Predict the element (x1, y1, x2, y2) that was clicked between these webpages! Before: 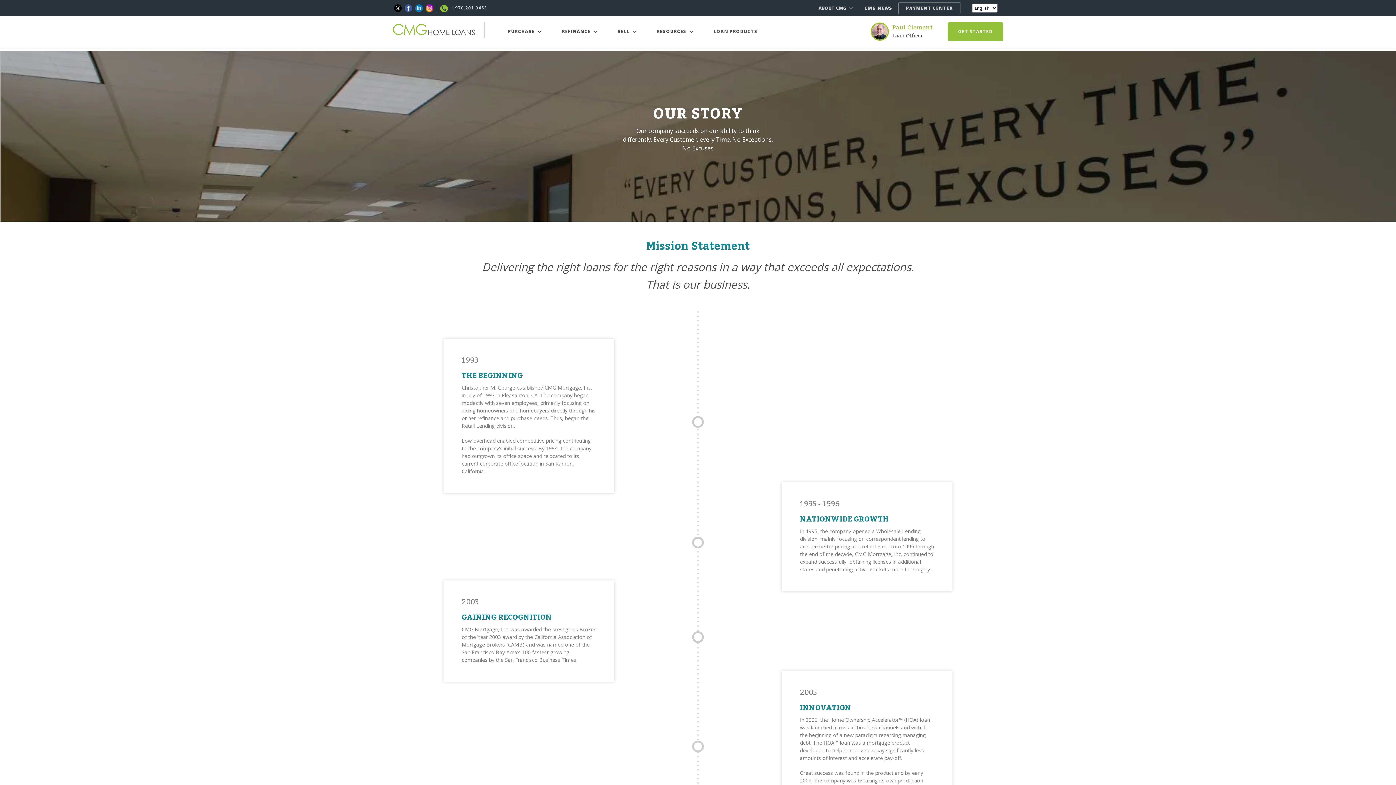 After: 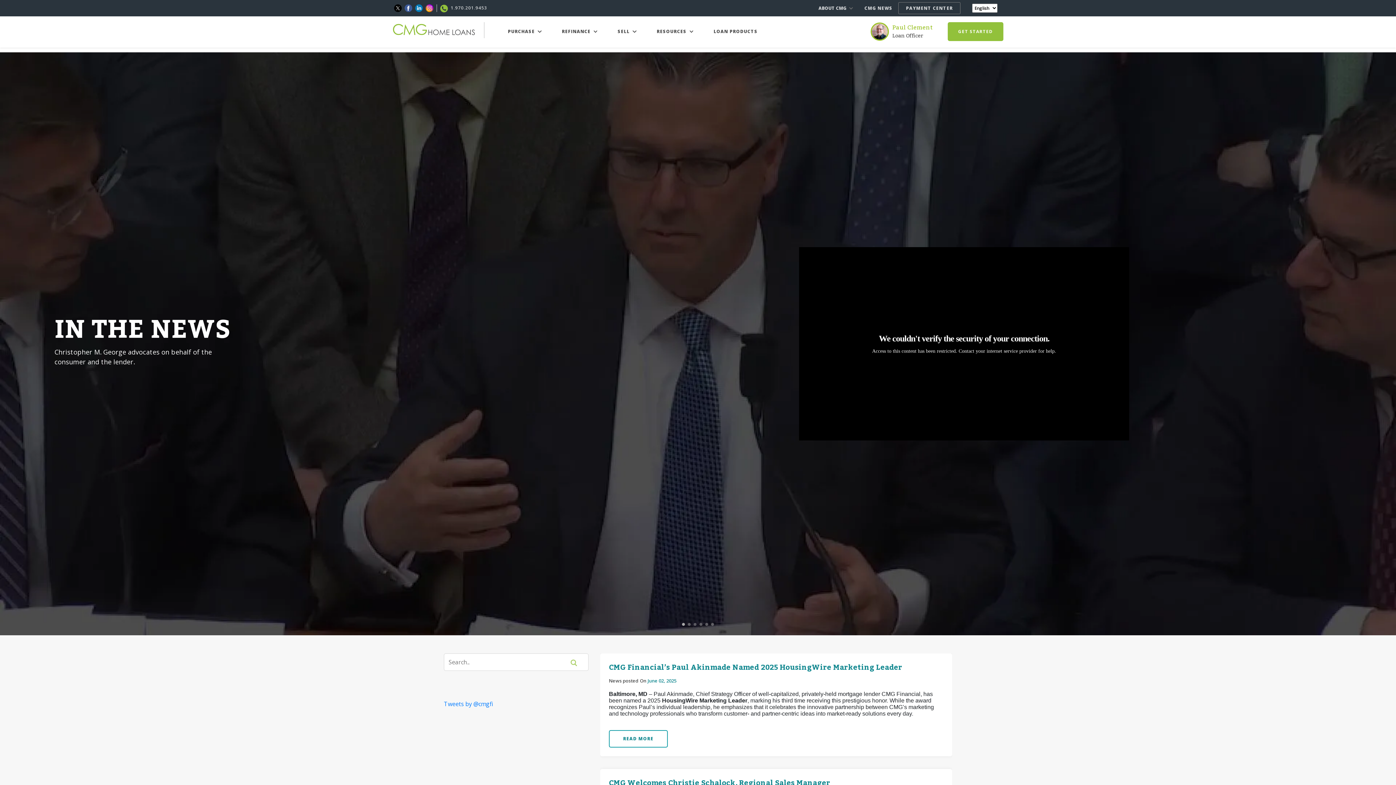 Action: bbox: (864, 4, 892, 12) label: CMG NEWS